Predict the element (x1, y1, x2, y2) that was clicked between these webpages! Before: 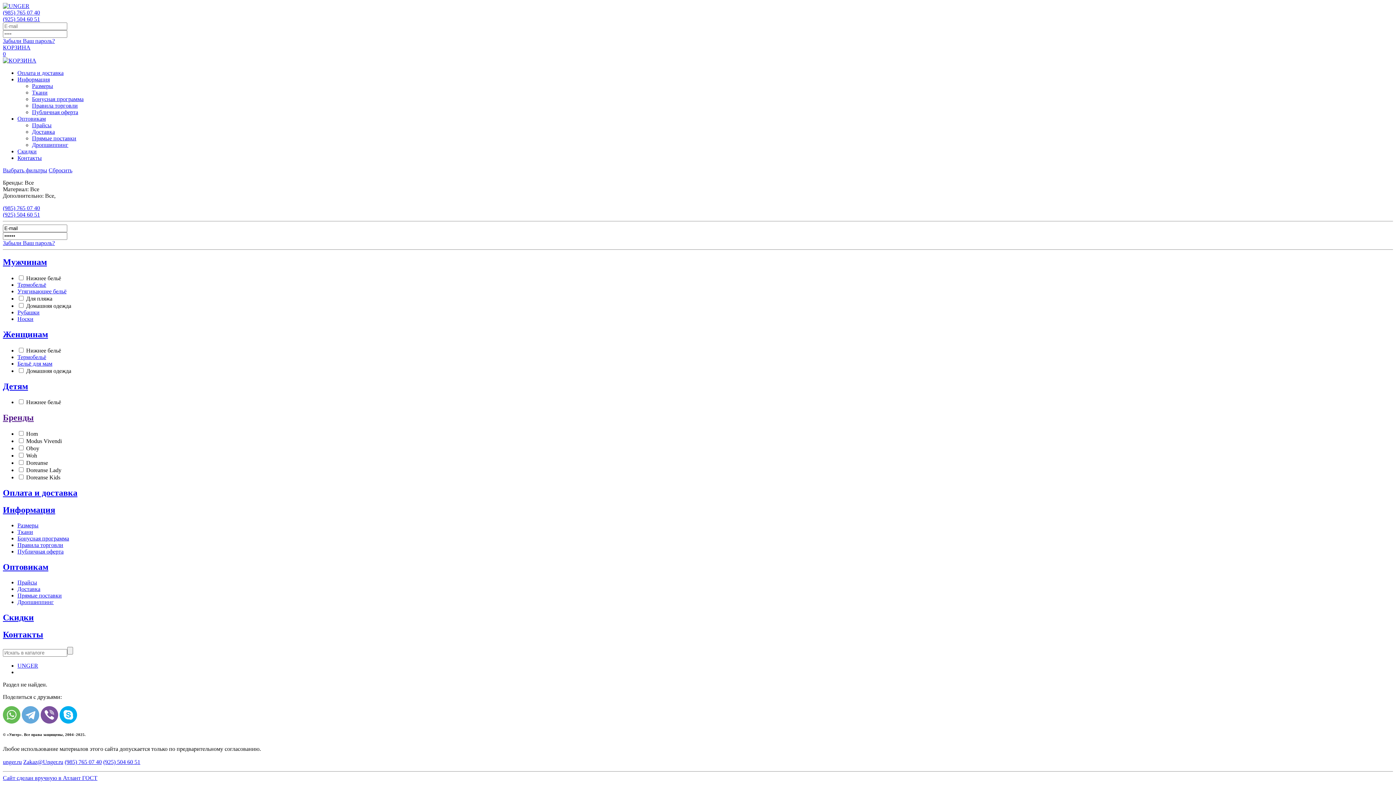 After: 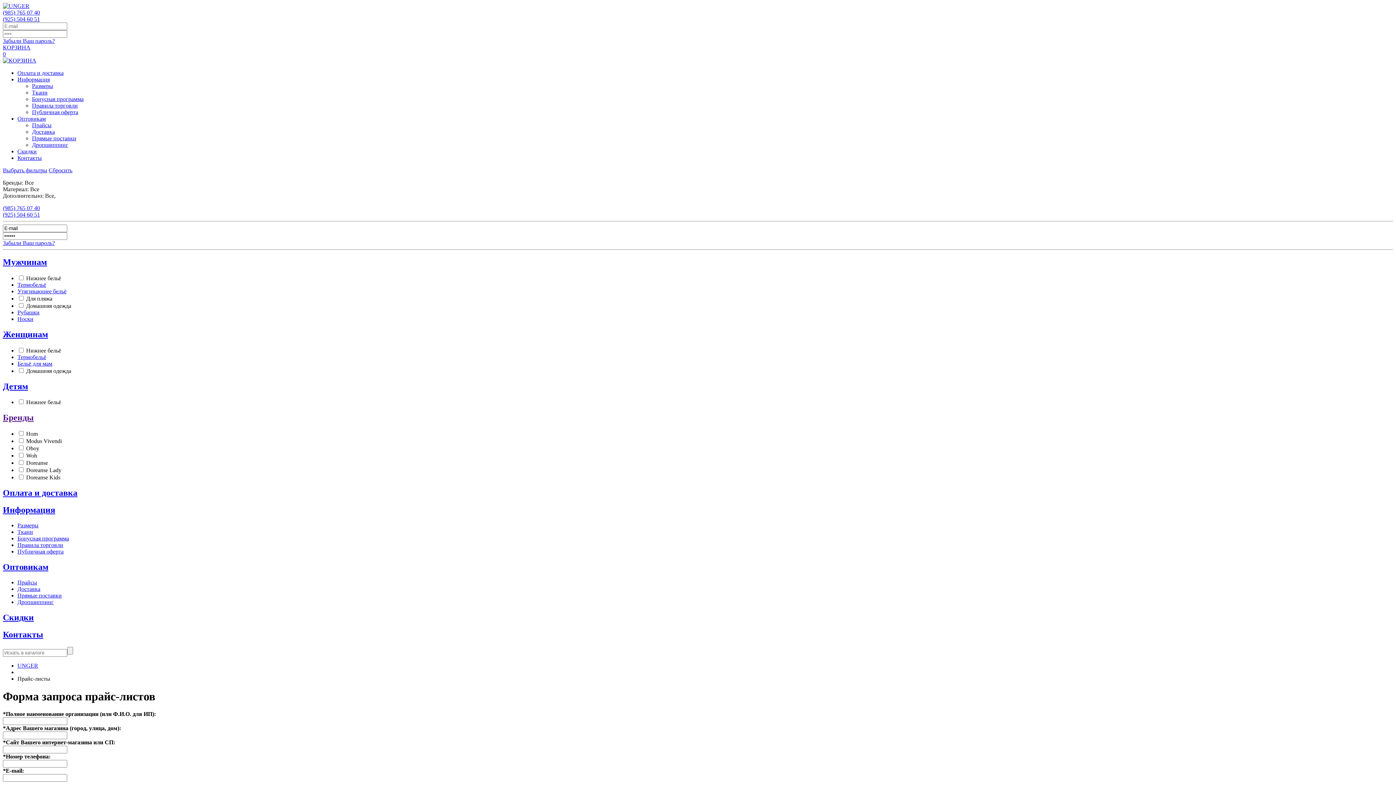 Action: bbox: (17, 579, 37, 585) label: Прайсы